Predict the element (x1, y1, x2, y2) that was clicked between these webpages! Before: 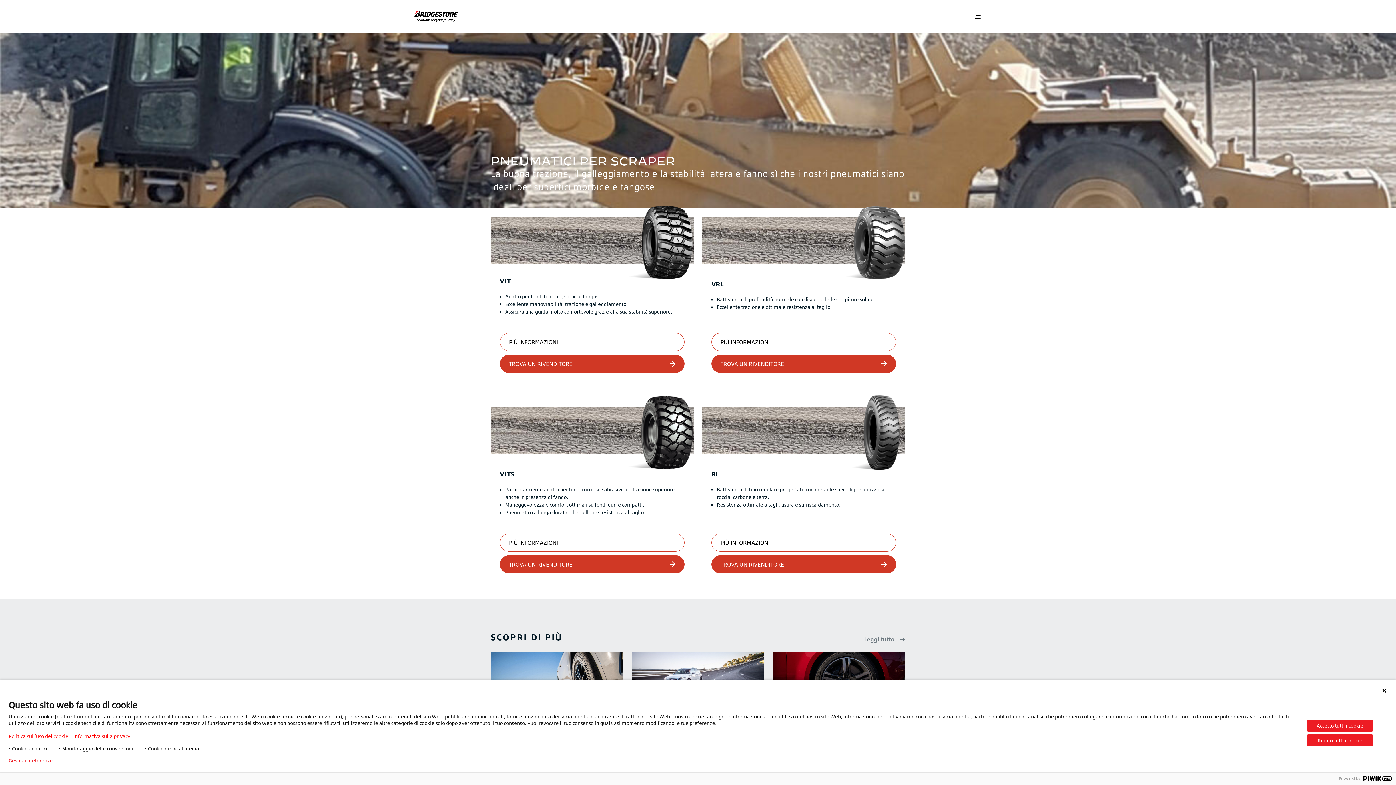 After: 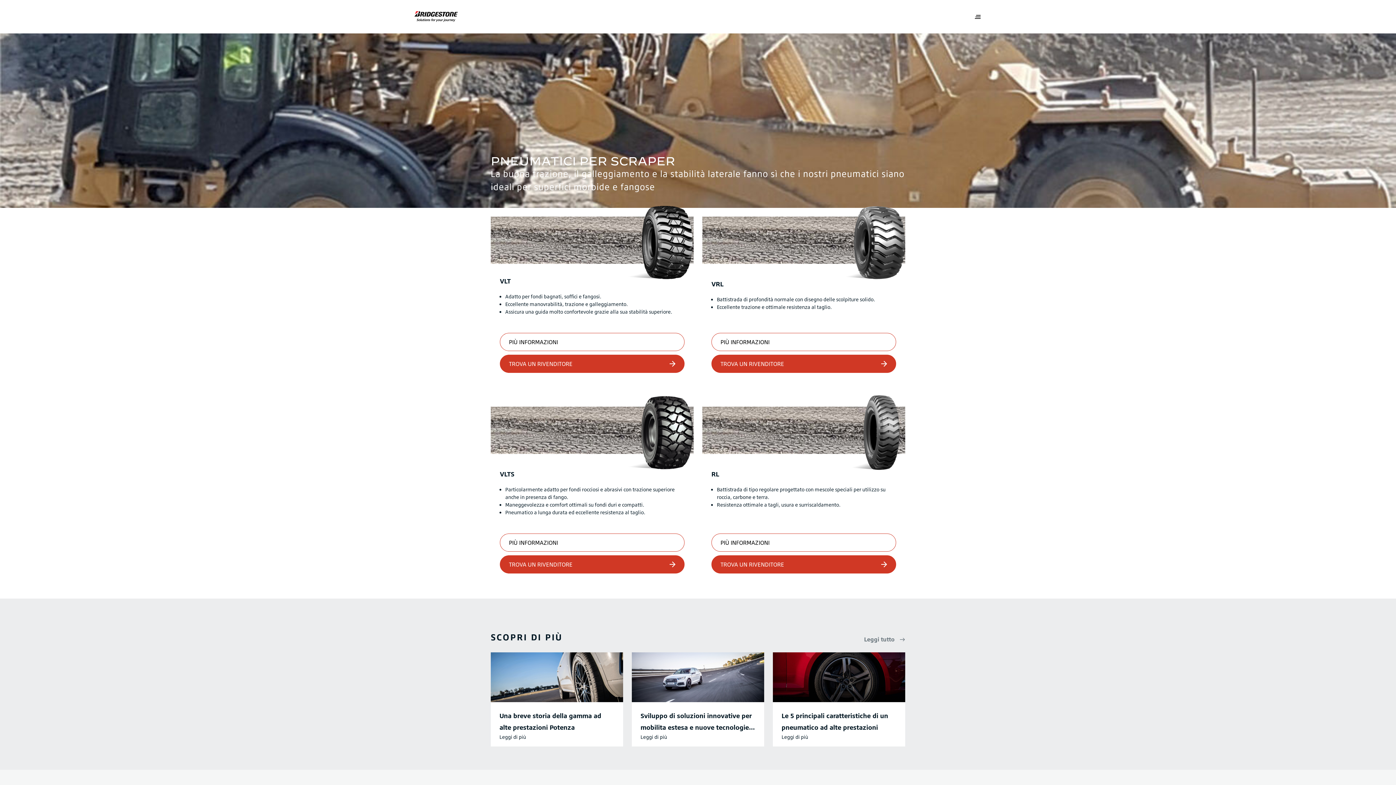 Action: bbox: (1307, 719, 1373, 731) label: Accetto tutti i cookie